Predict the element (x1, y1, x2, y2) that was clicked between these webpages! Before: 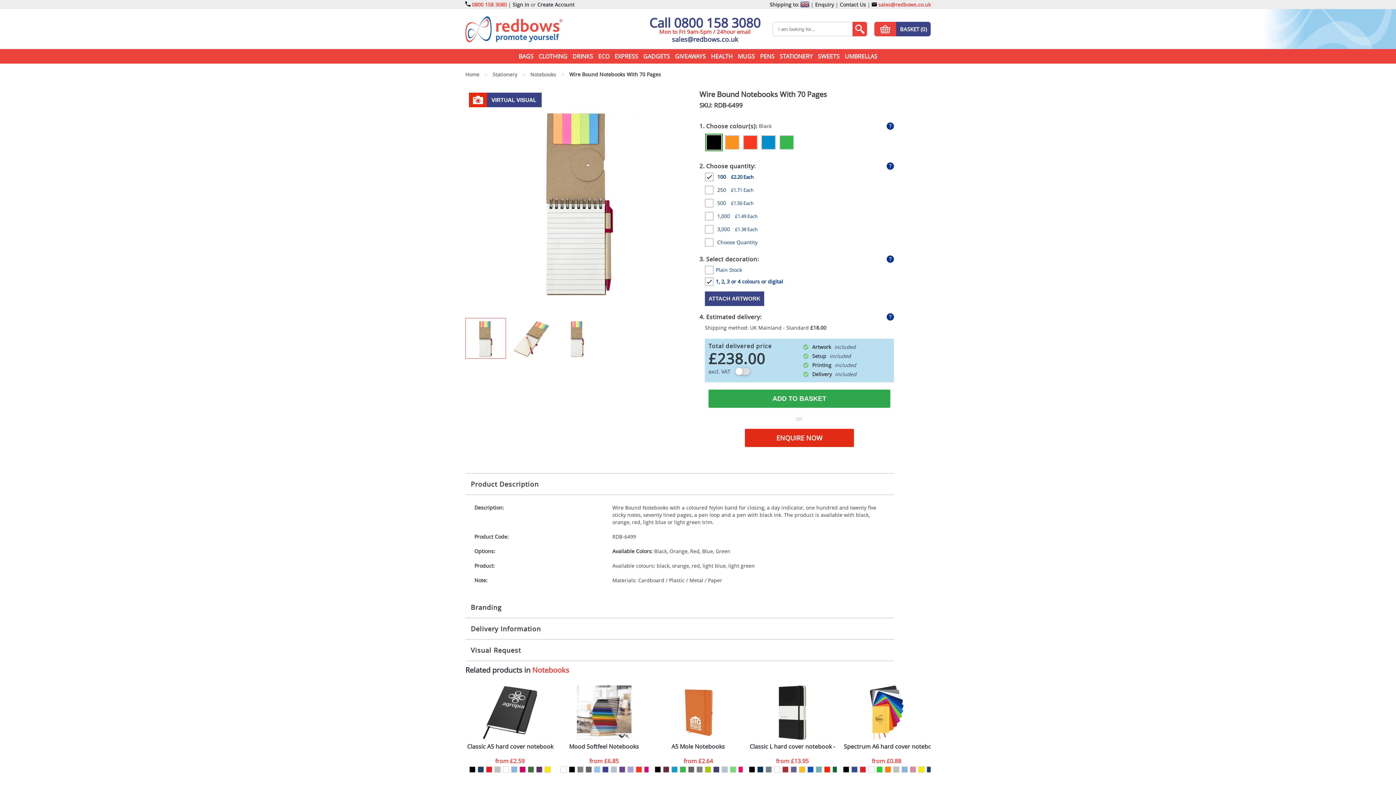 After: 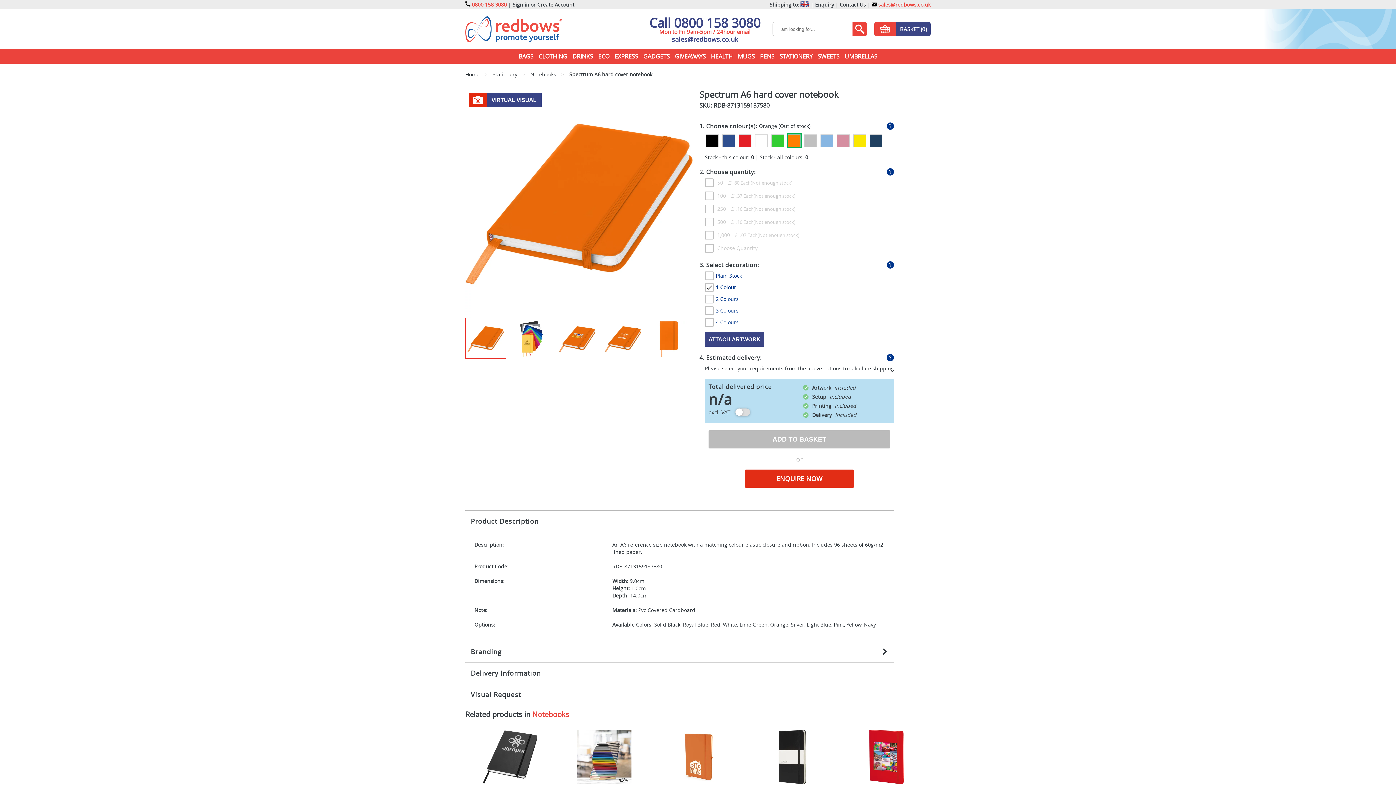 Action: bbox: (885, 766, 891, 773)